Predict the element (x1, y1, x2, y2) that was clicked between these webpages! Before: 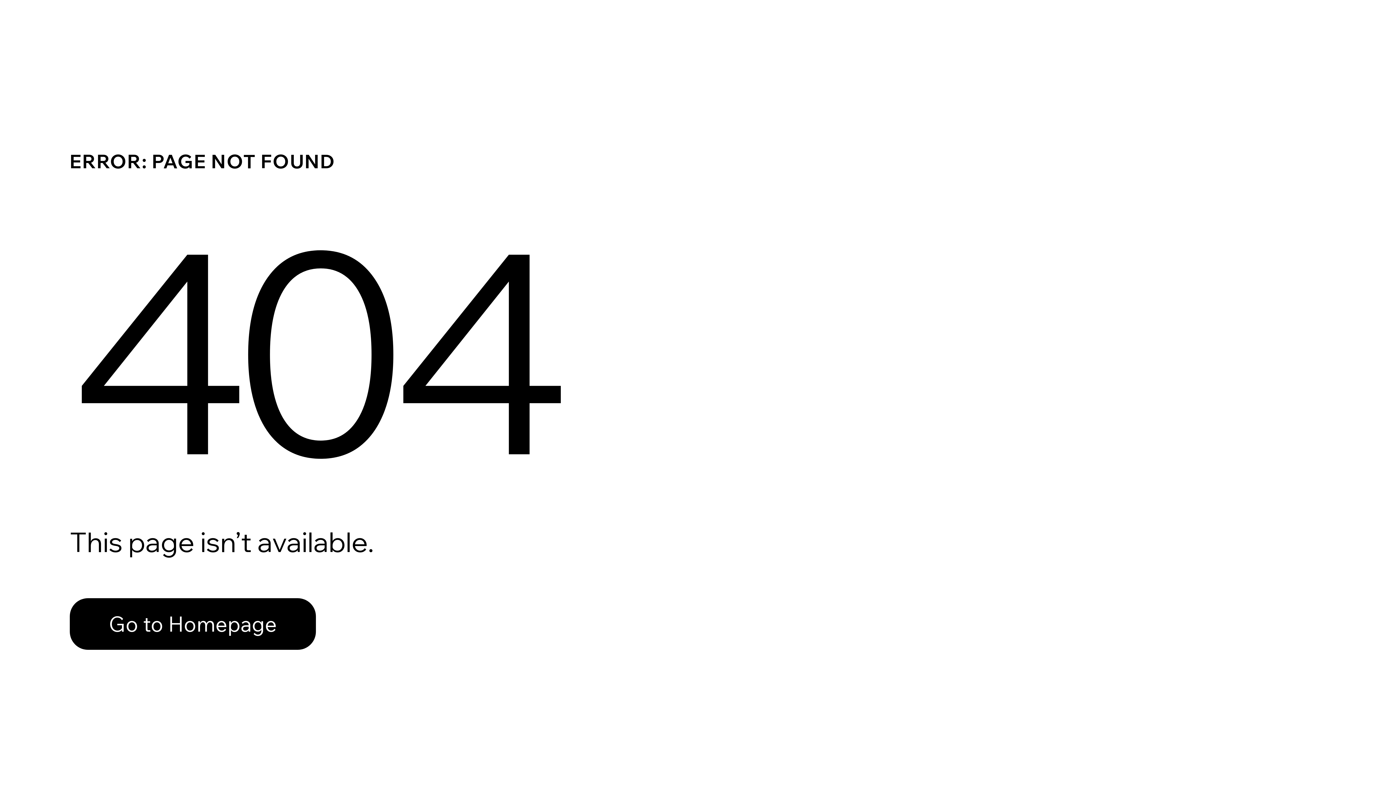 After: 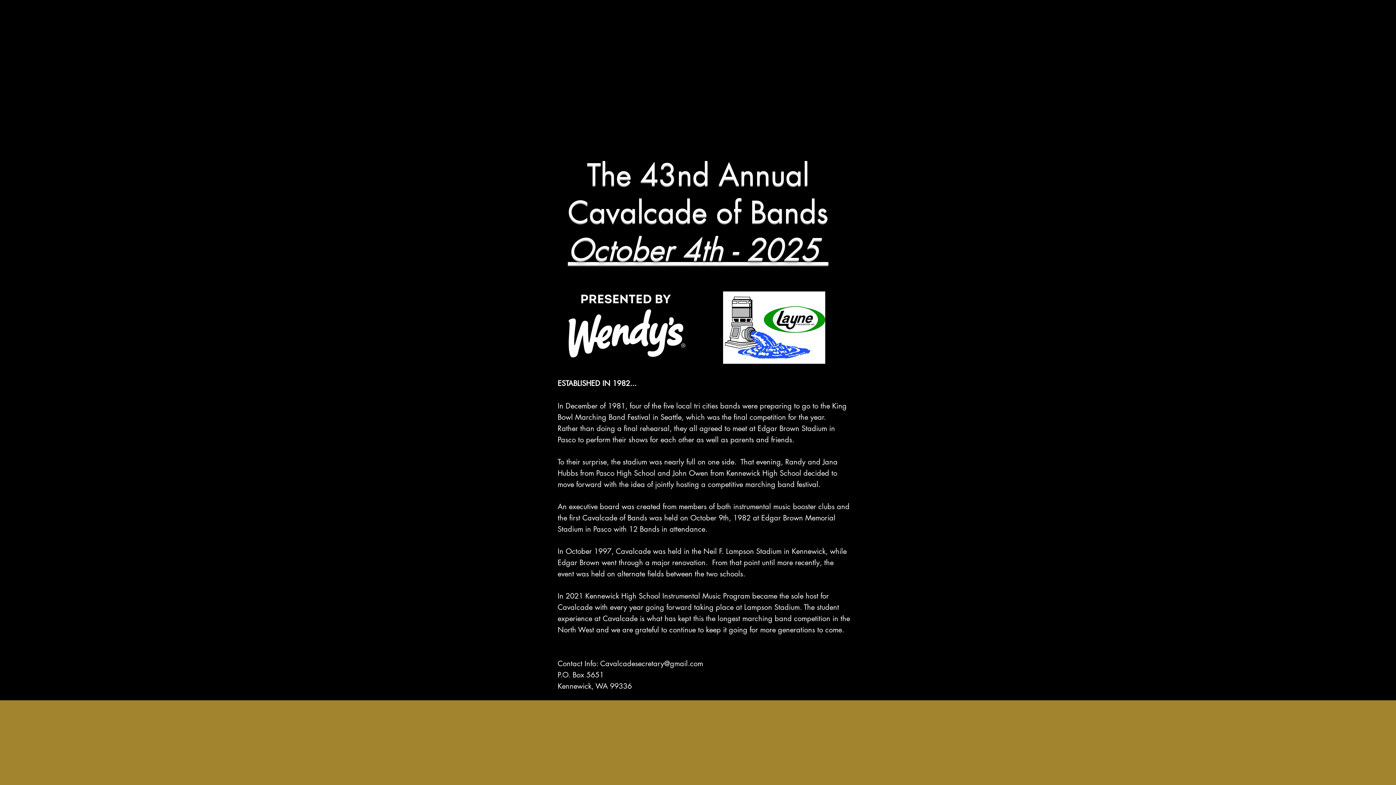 Action: bbox: (69, 582, 768, 659) label: Go to Homepage